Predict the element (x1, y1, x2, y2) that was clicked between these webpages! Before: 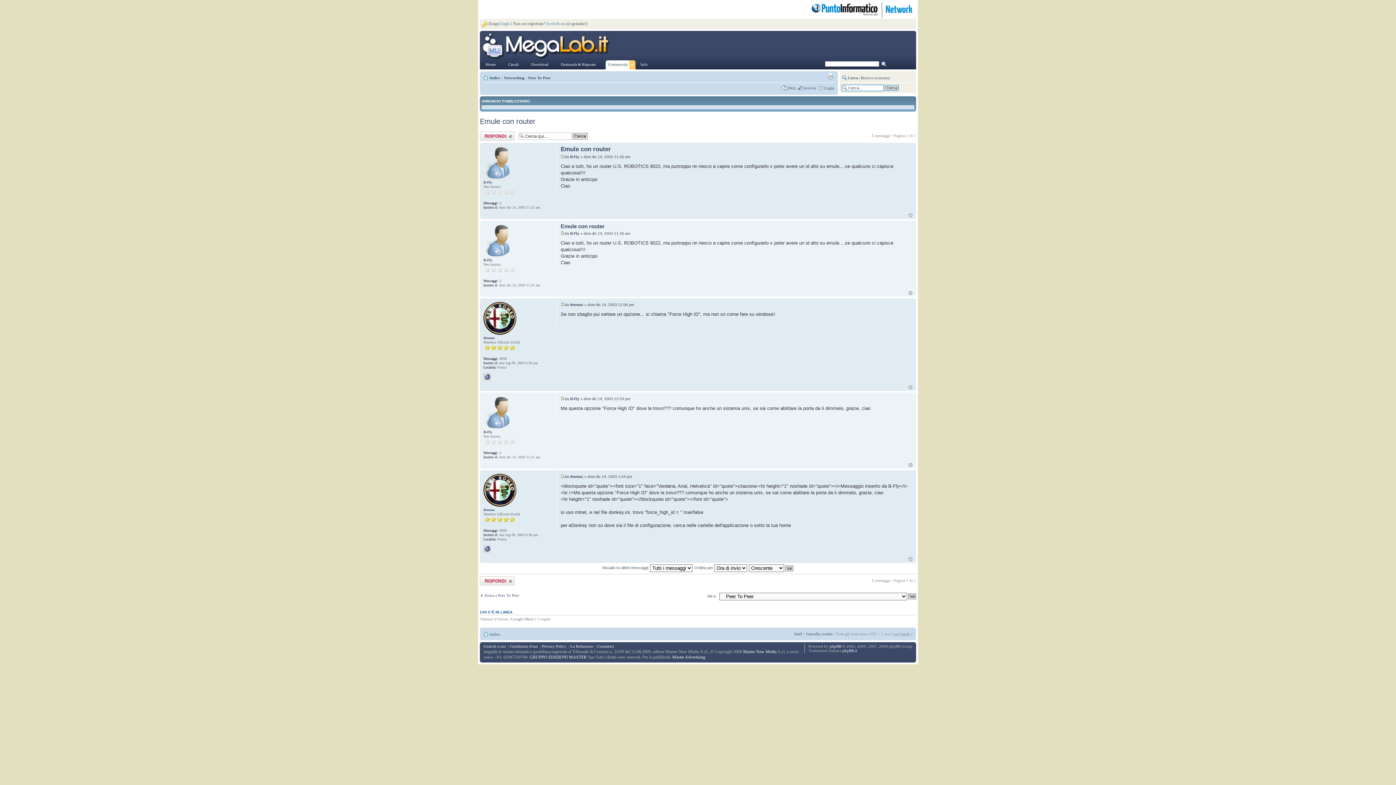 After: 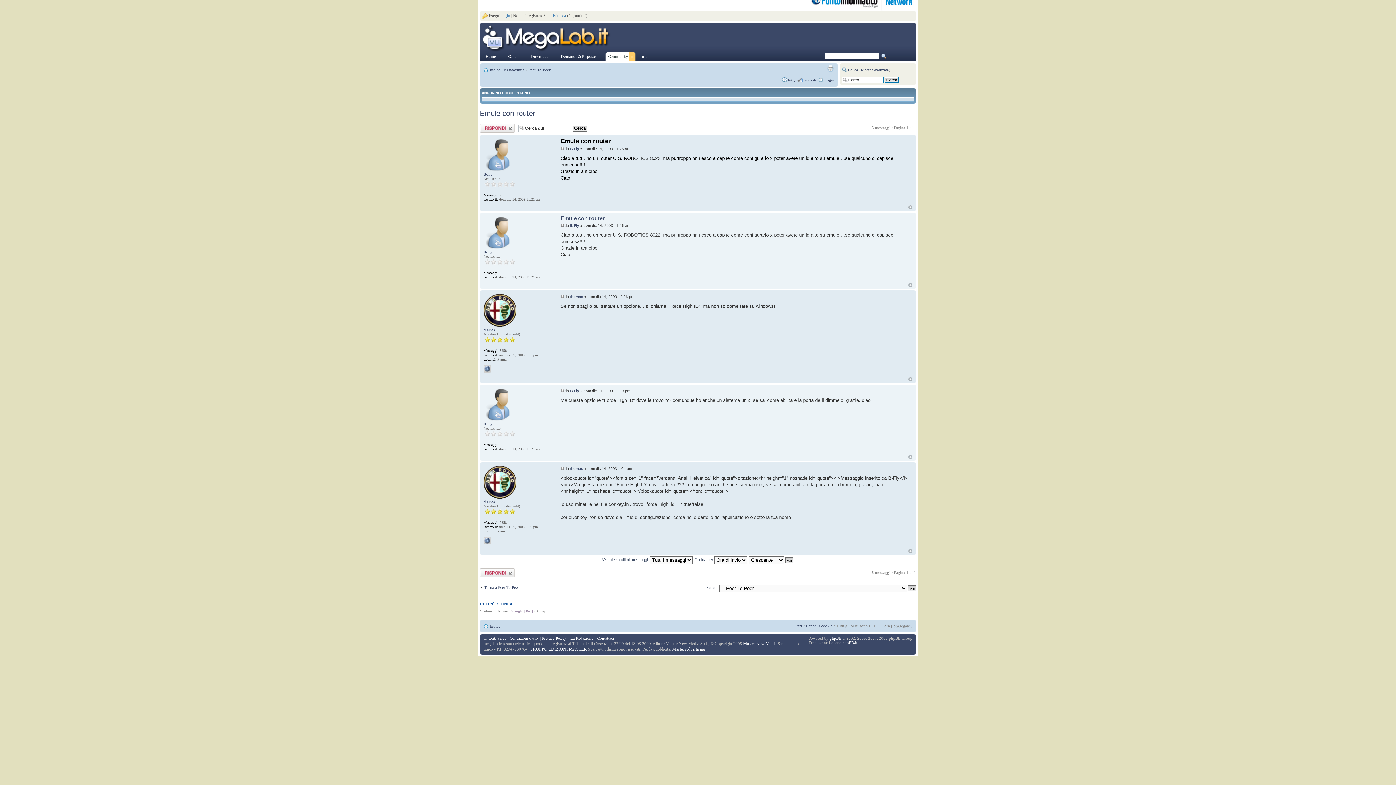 Action: bbox: (560, 154, 564, 158)